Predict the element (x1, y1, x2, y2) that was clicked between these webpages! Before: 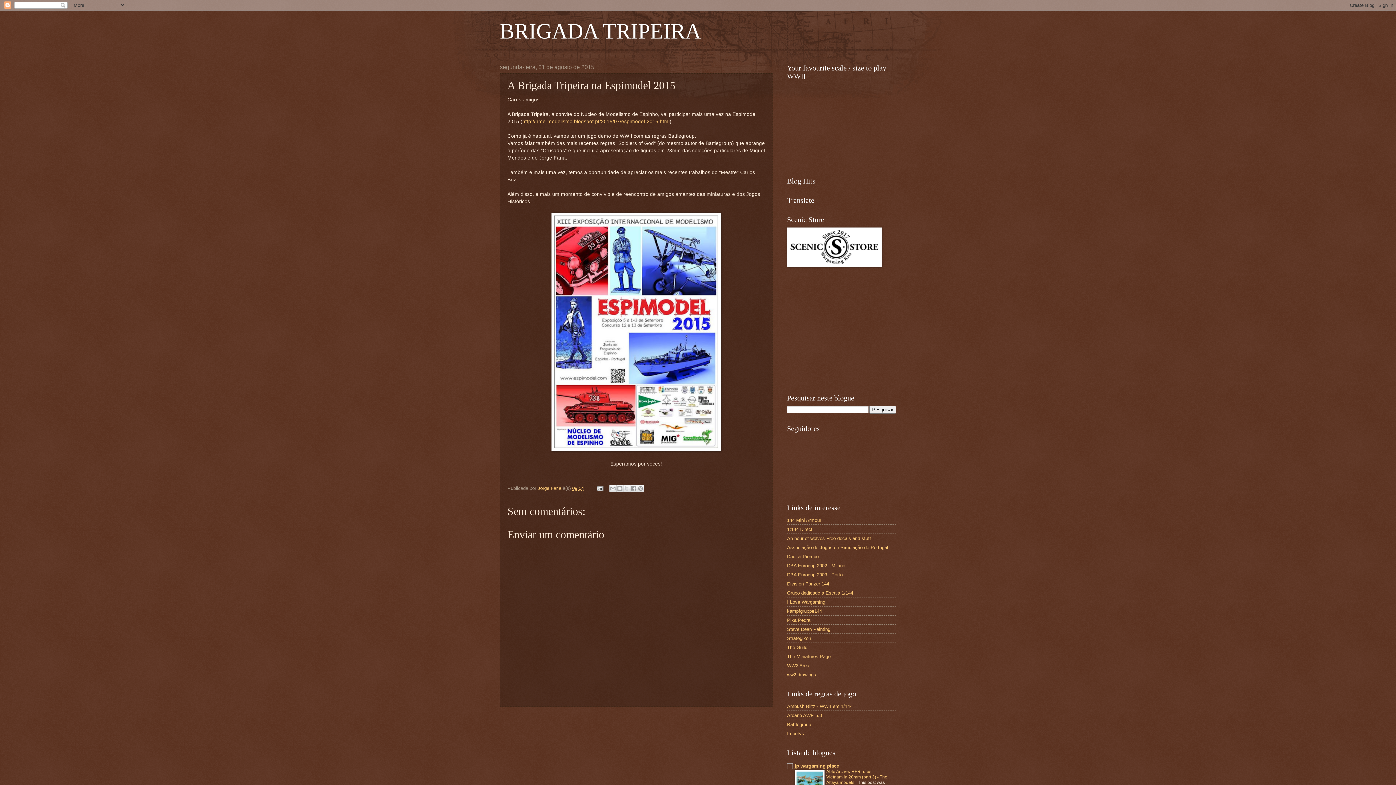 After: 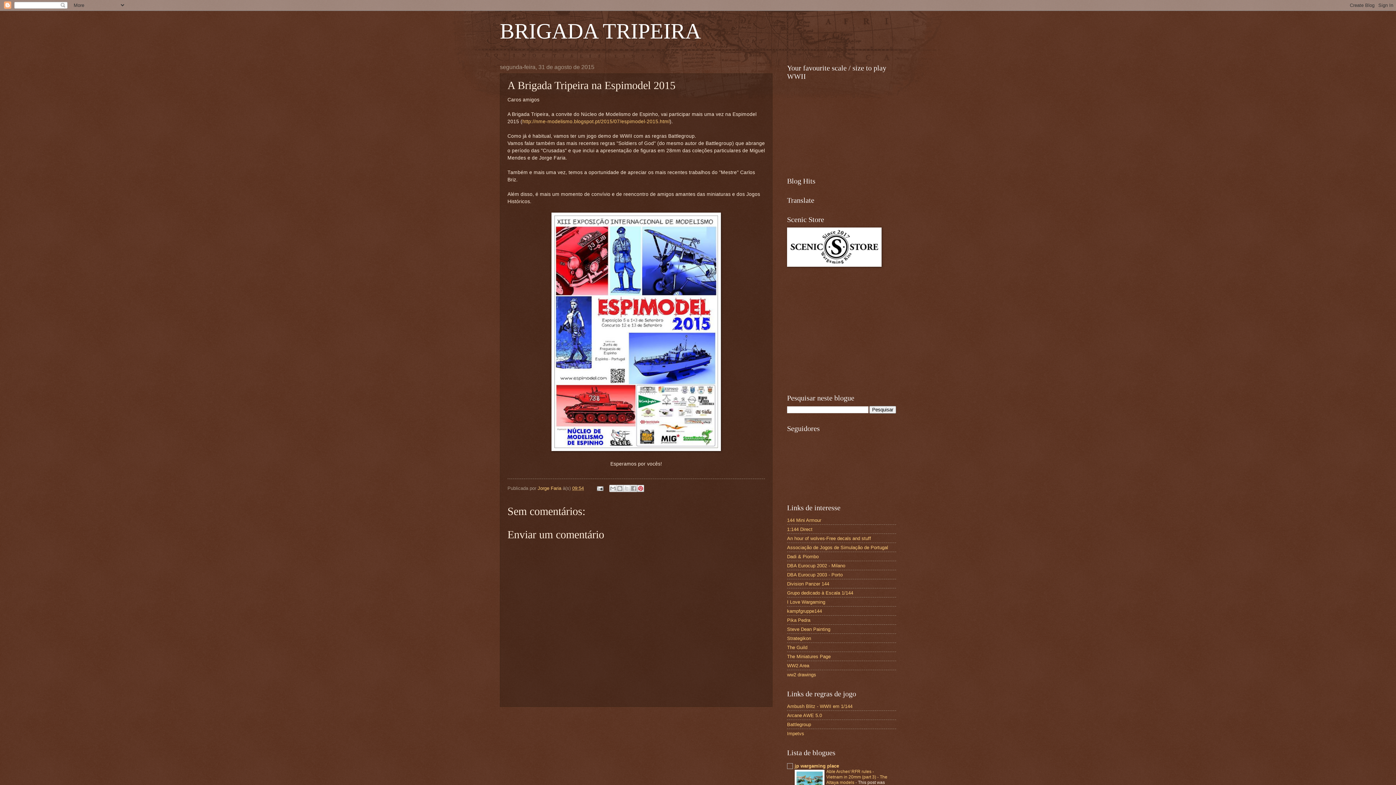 Action: label: Partilhar no Pinterest bbox: (637, 485, 644, 492)